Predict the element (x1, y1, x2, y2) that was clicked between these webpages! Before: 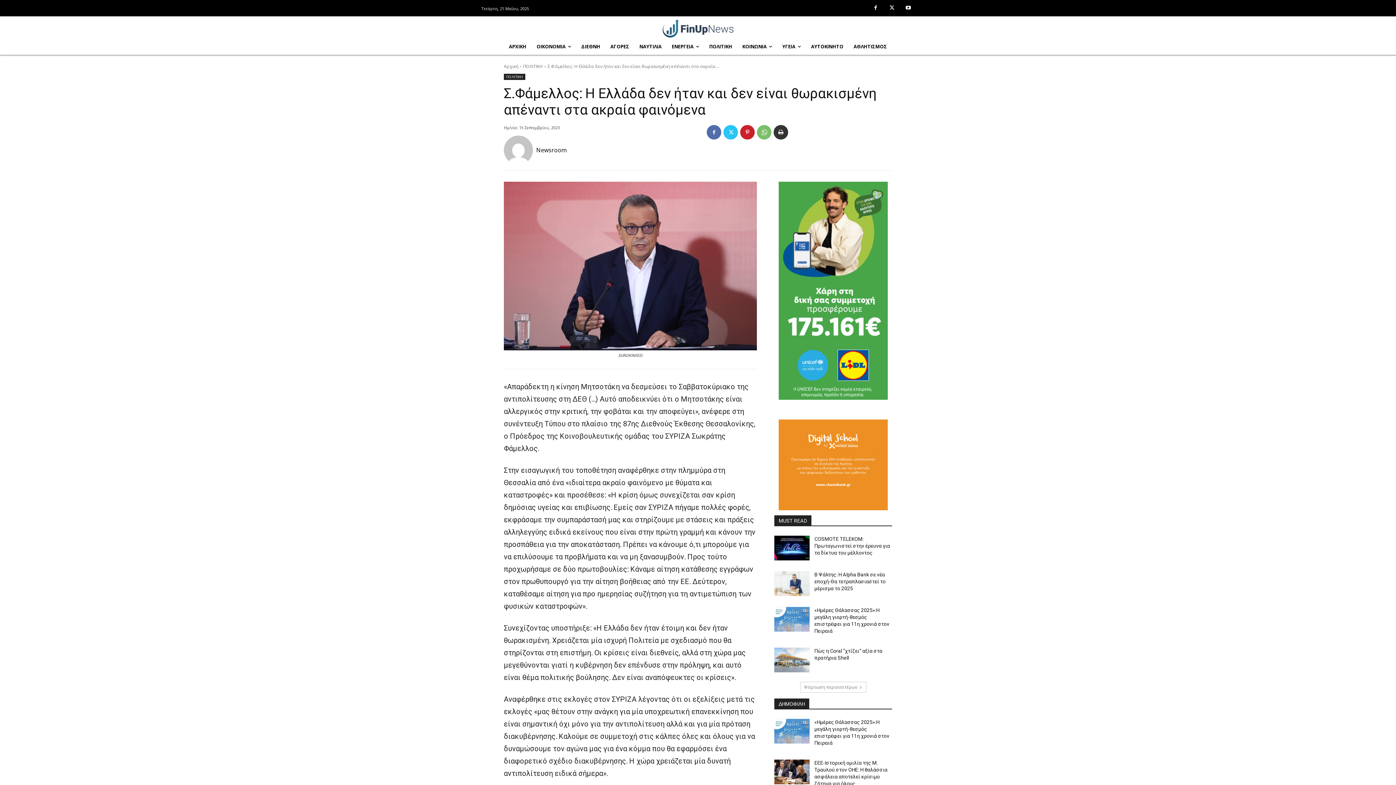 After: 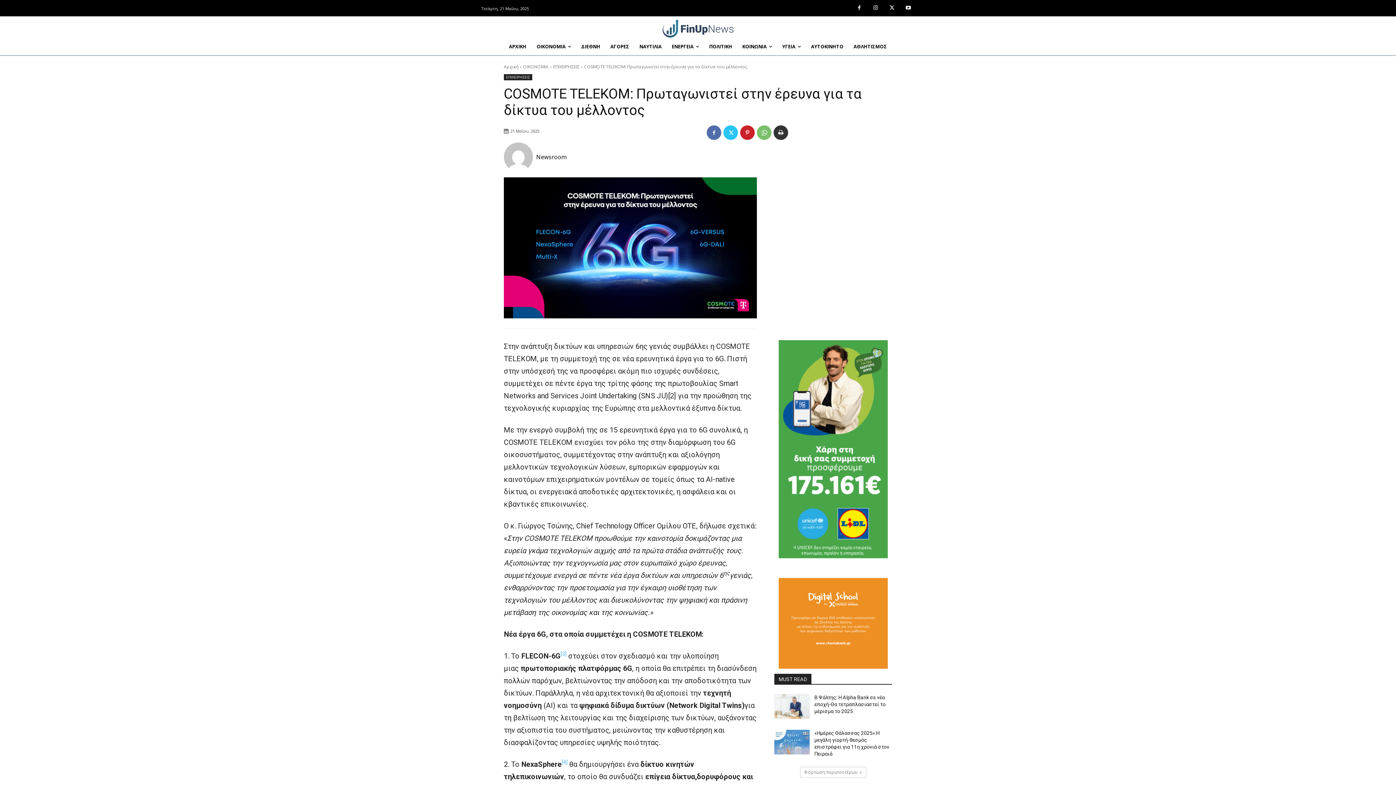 Action: label: COSMOTE TELEKOM: Πρωταγωνιστεί στην έρευνα για τα δίκτυα του μέλλοντος bbox: (814, 536, 890, 555)